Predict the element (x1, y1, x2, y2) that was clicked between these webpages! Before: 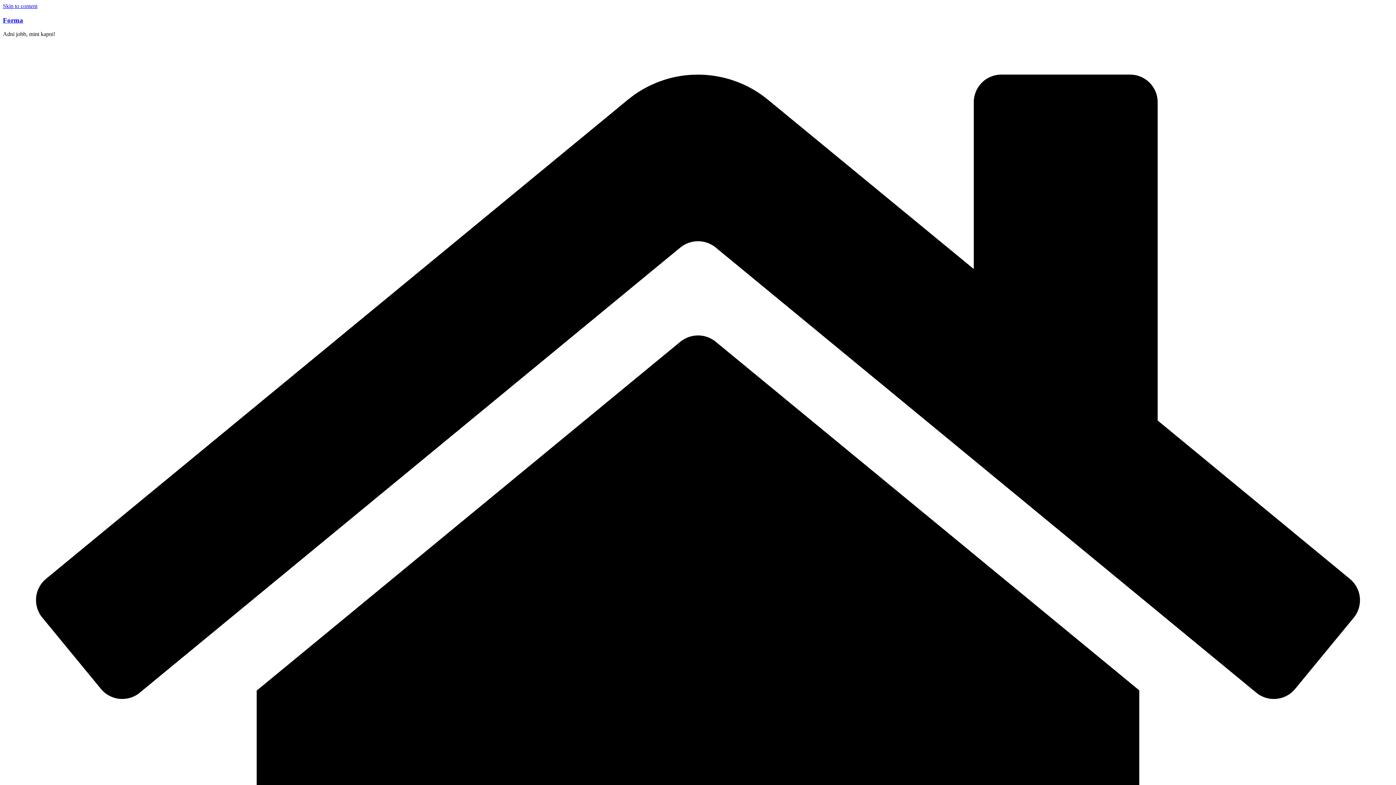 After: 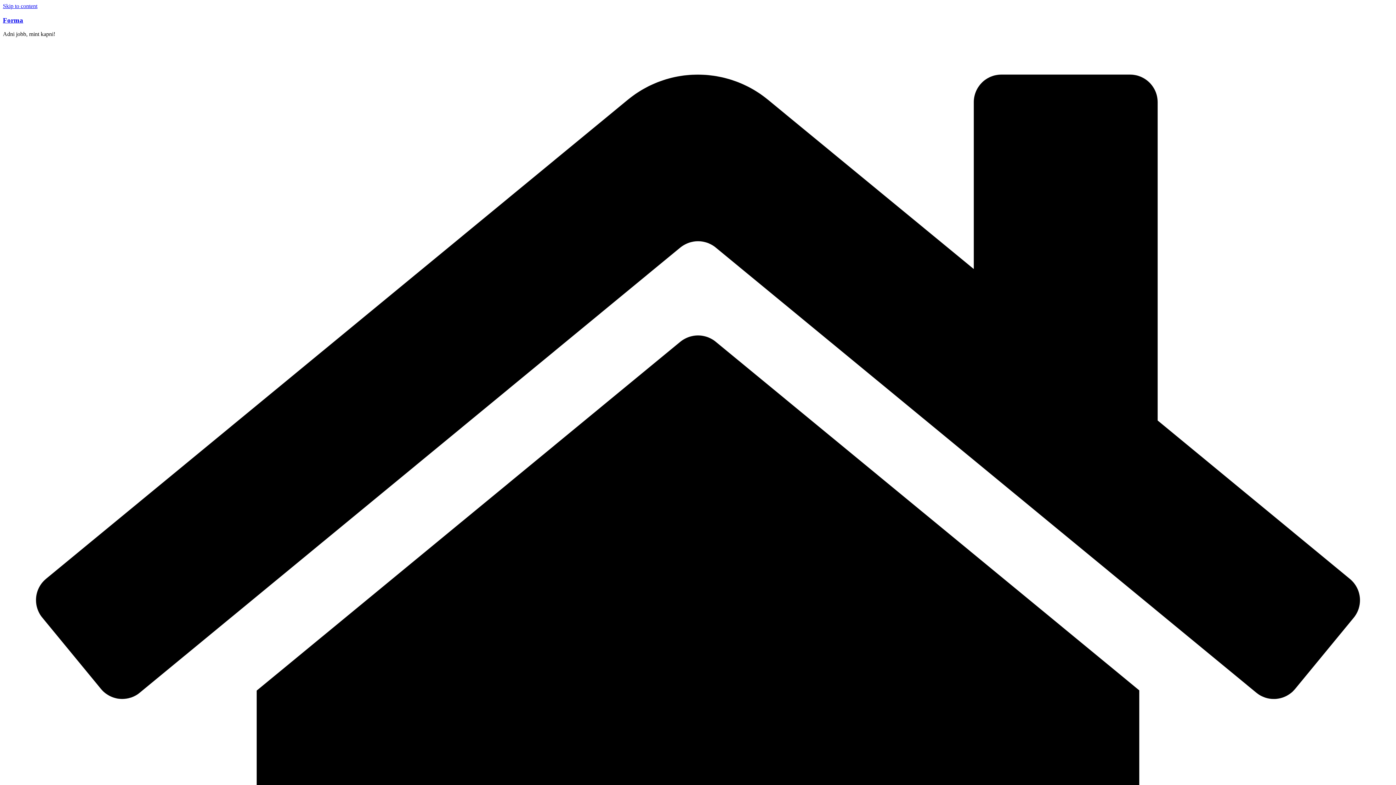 Action: bbox: (2, 2, 37, 9) label: Skip to content